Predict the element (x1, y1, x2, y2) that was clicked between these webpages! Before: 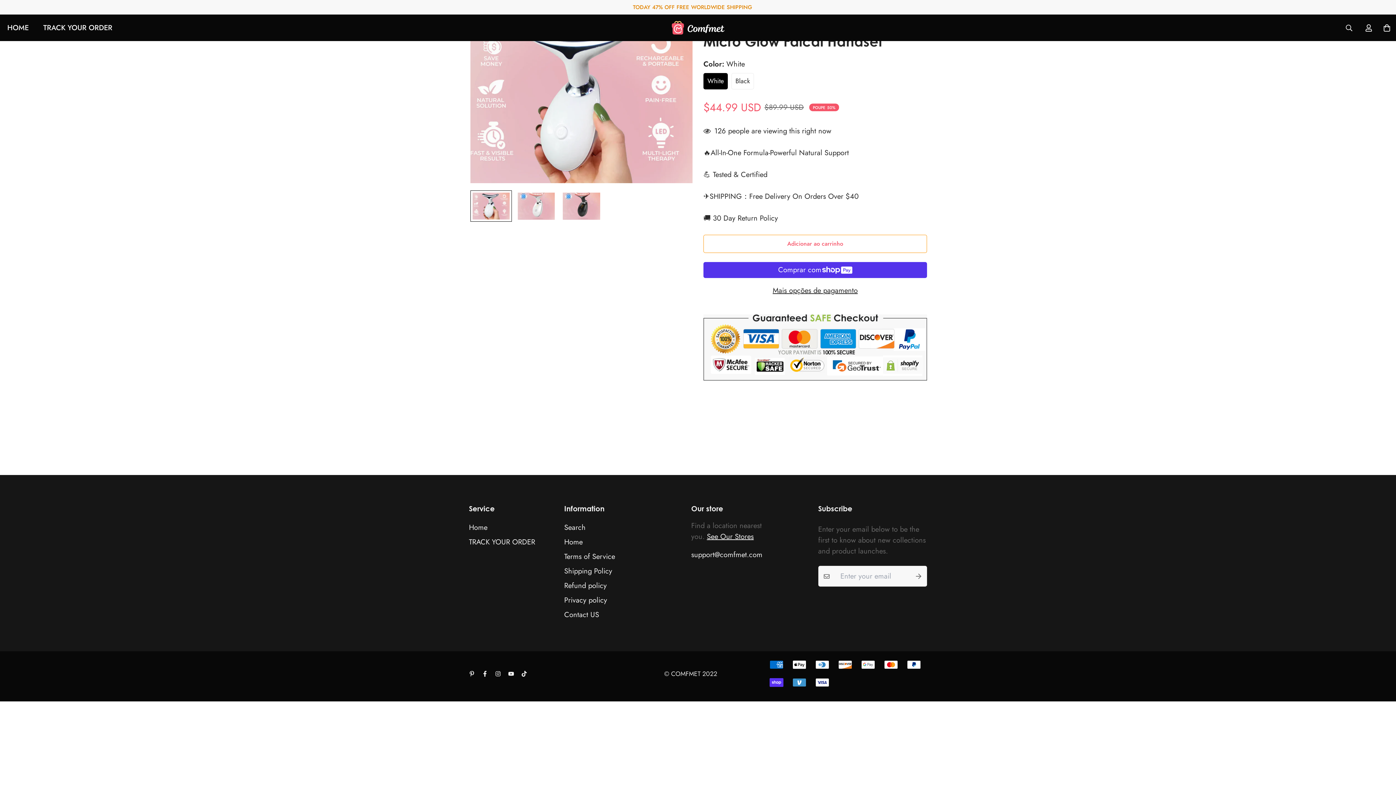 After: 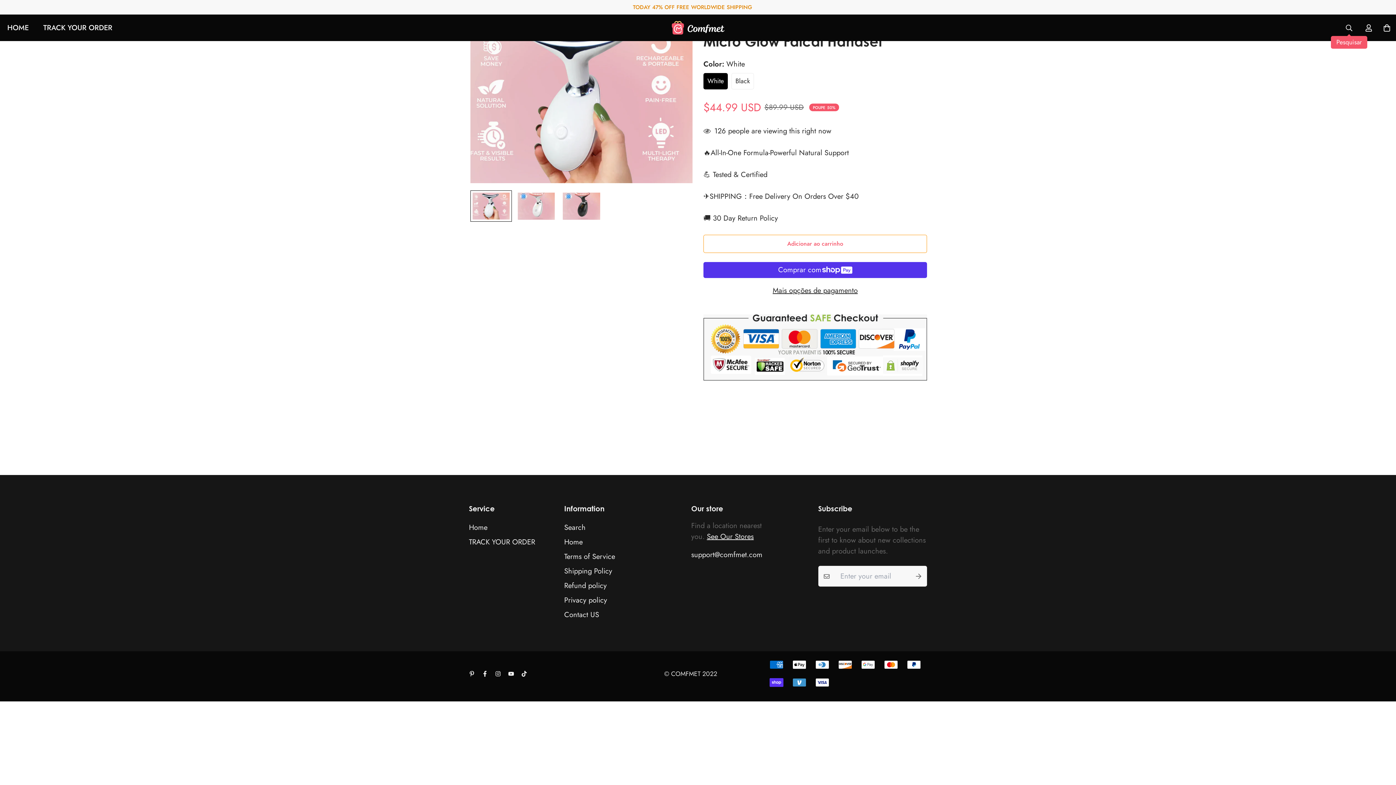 Action: bbox: (1338, 19, 1360, 36)